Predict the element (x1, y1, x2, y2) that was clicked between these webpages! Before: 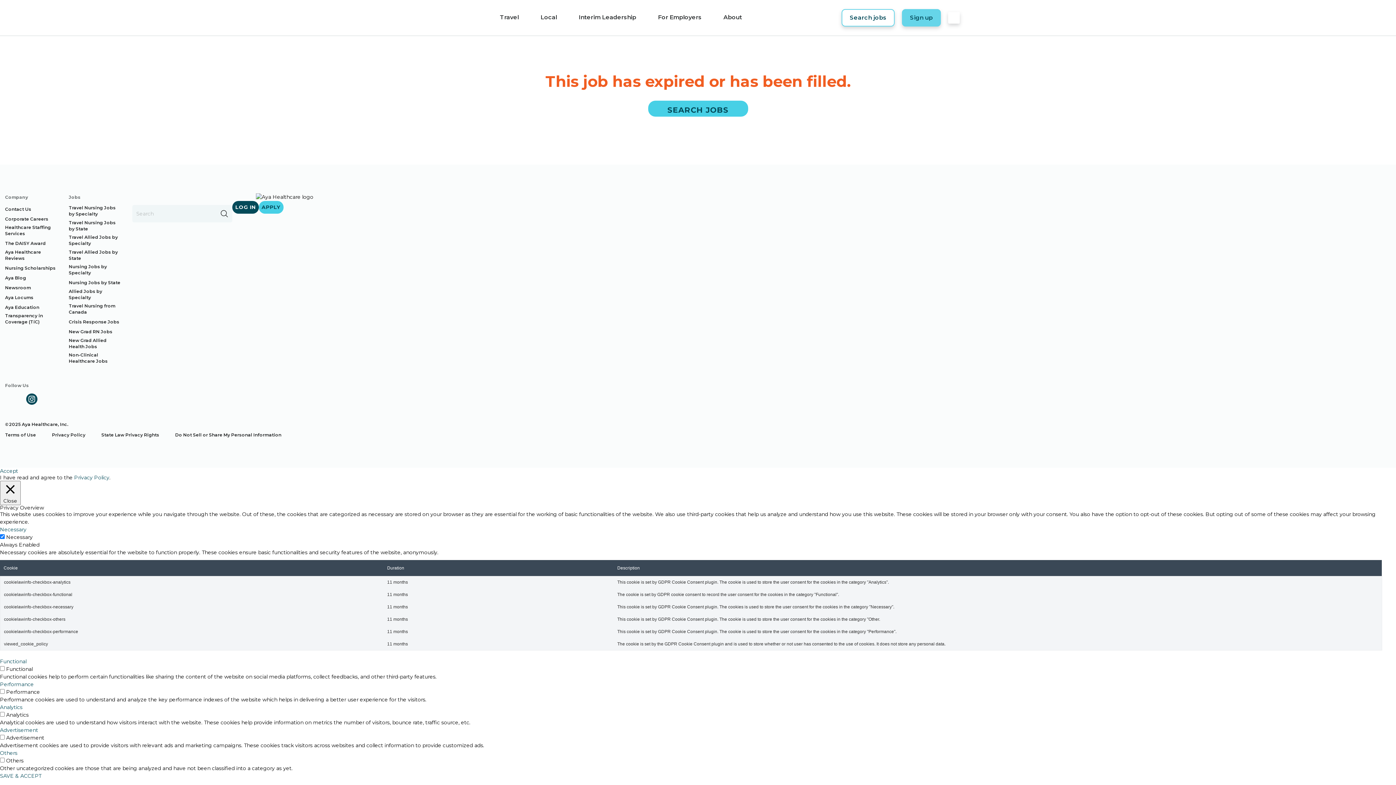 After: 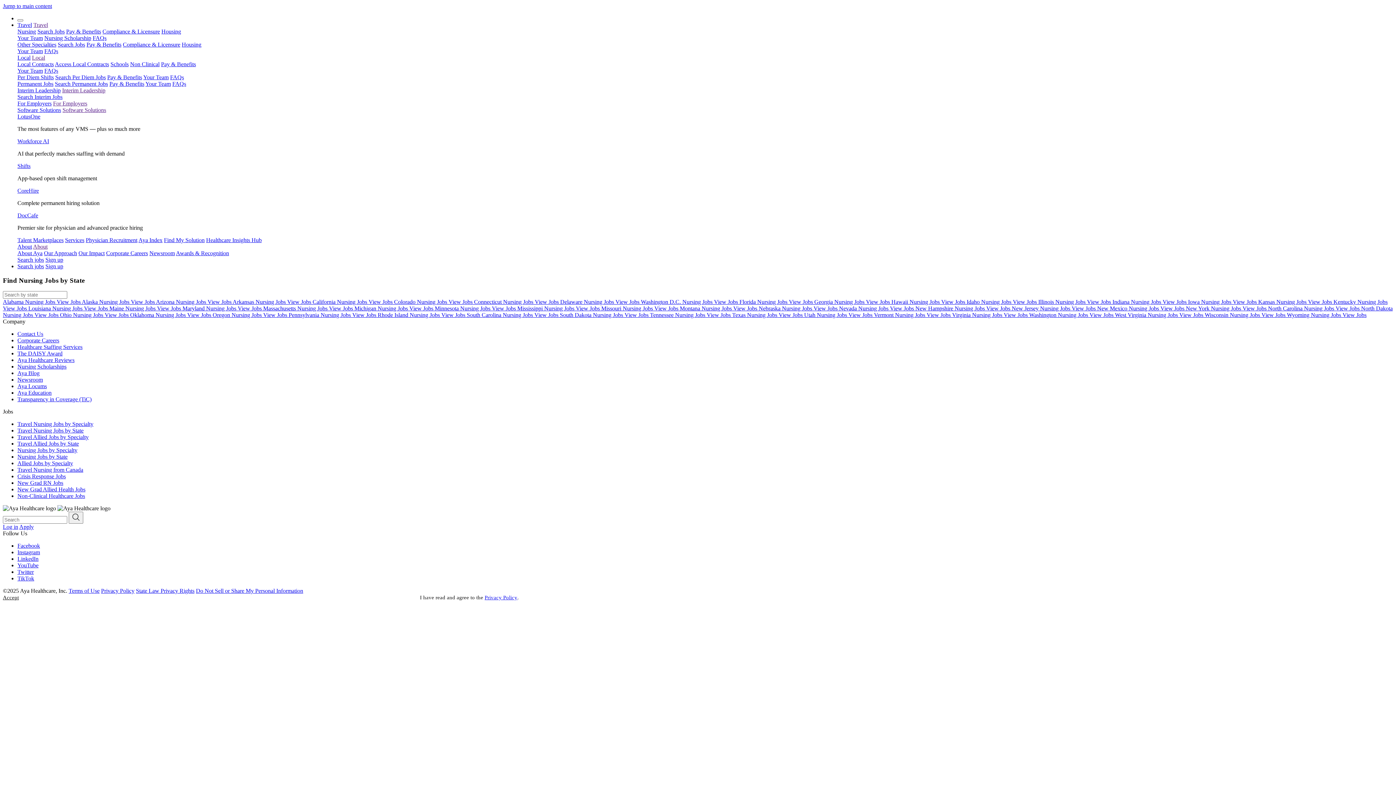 Action: bbox: (68, 278, 120, 286) label: Nursing Jobs by State